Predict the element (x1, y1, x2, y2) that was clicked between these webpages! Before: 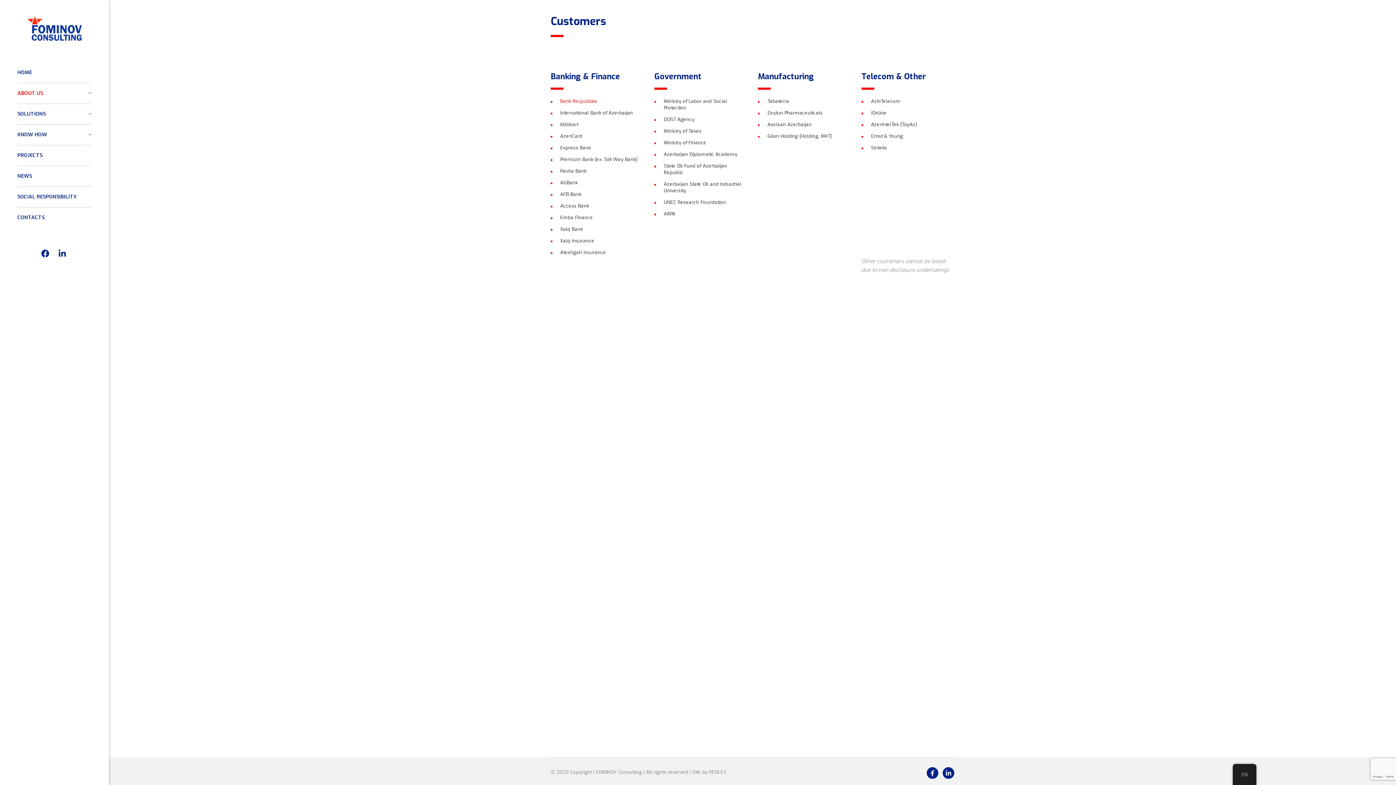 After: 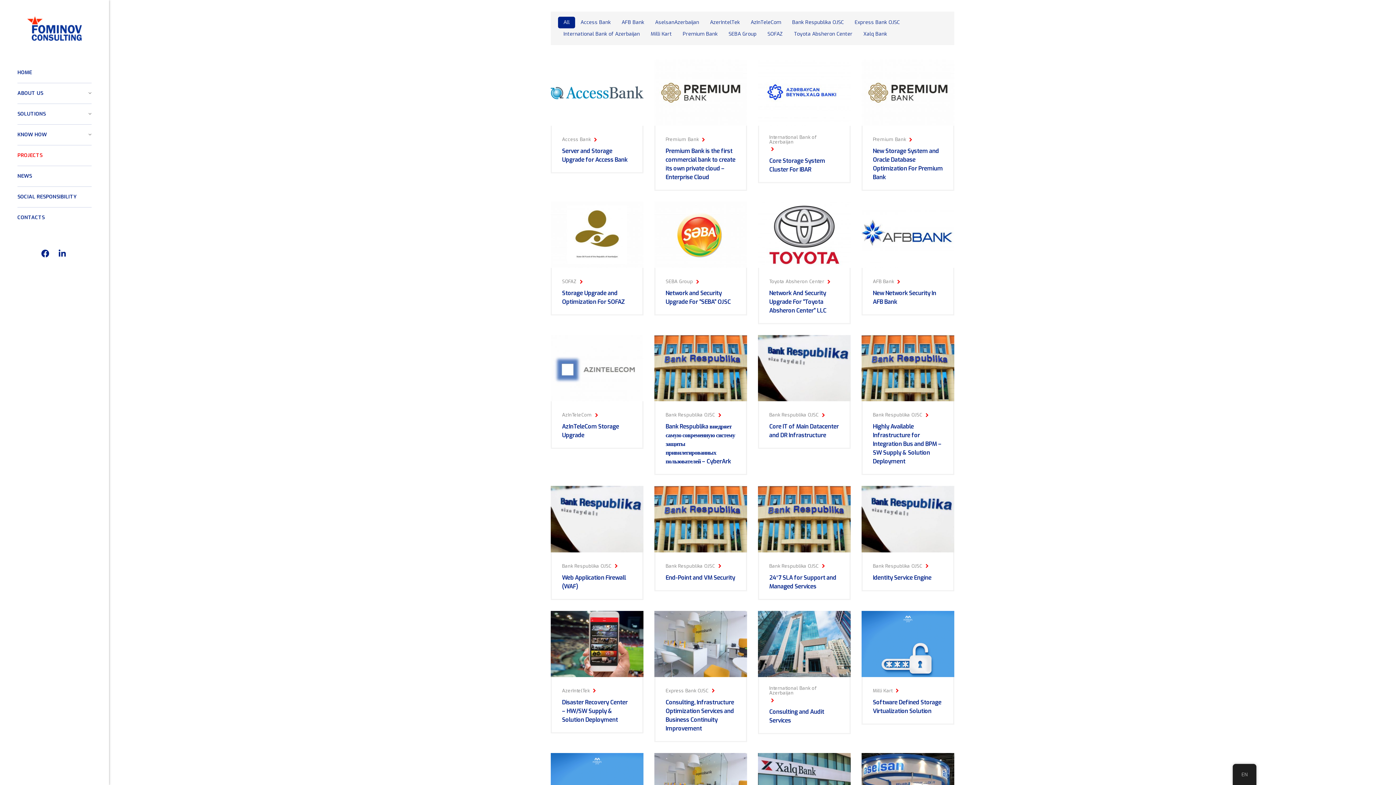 Action: bbox: (17, 144, 91, 165) label: PROJECTS